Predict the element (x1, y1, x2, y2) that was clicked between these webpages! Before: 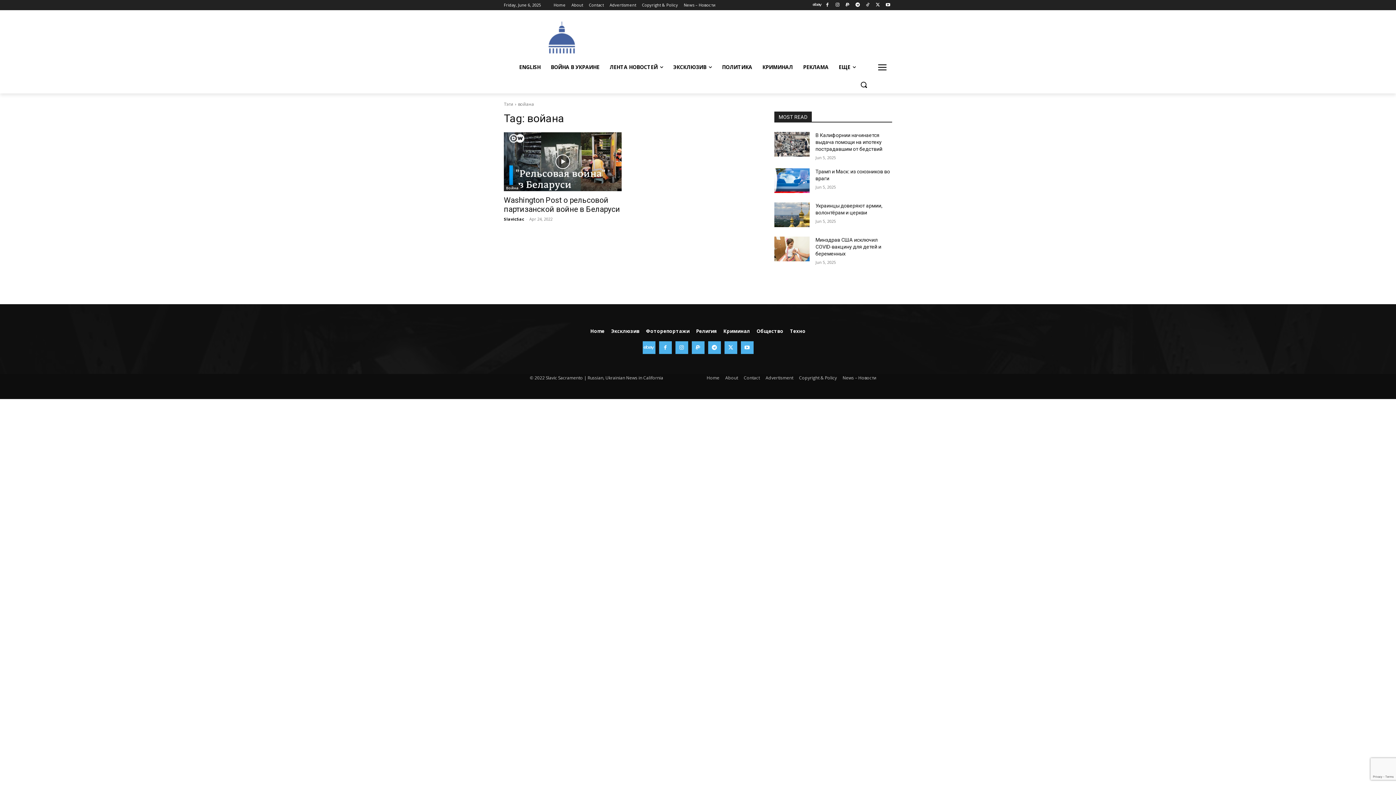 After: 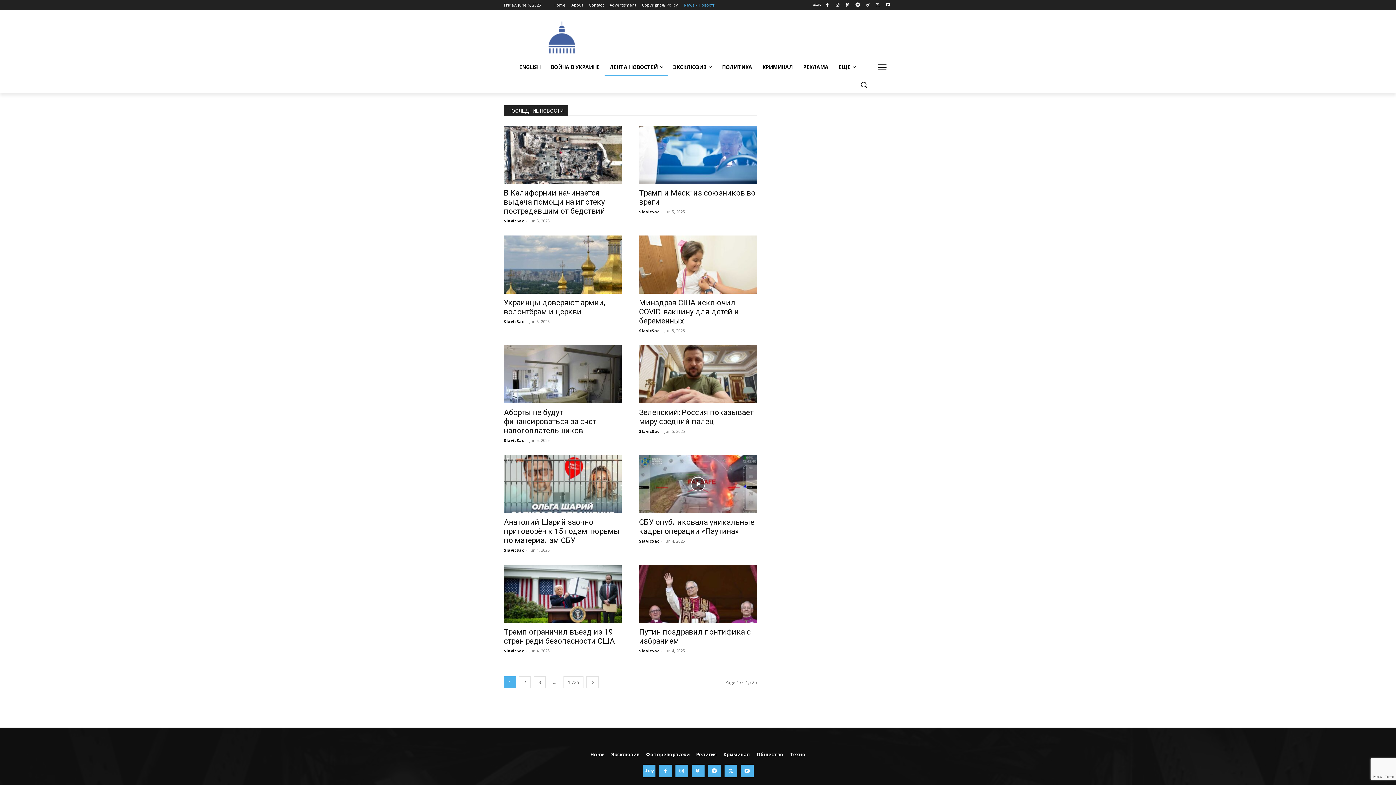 Action: bbox: (684, 0, 715, 10) label: News – Новости